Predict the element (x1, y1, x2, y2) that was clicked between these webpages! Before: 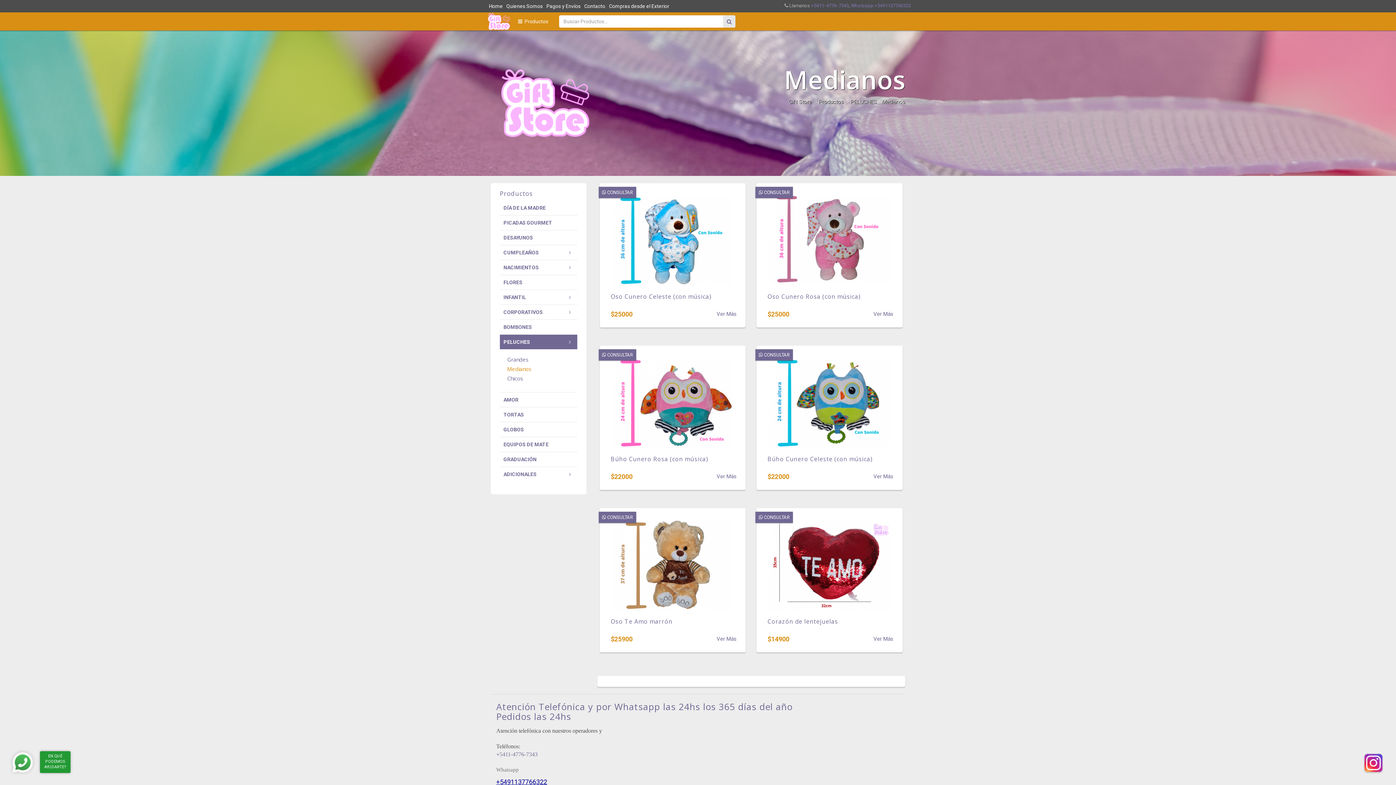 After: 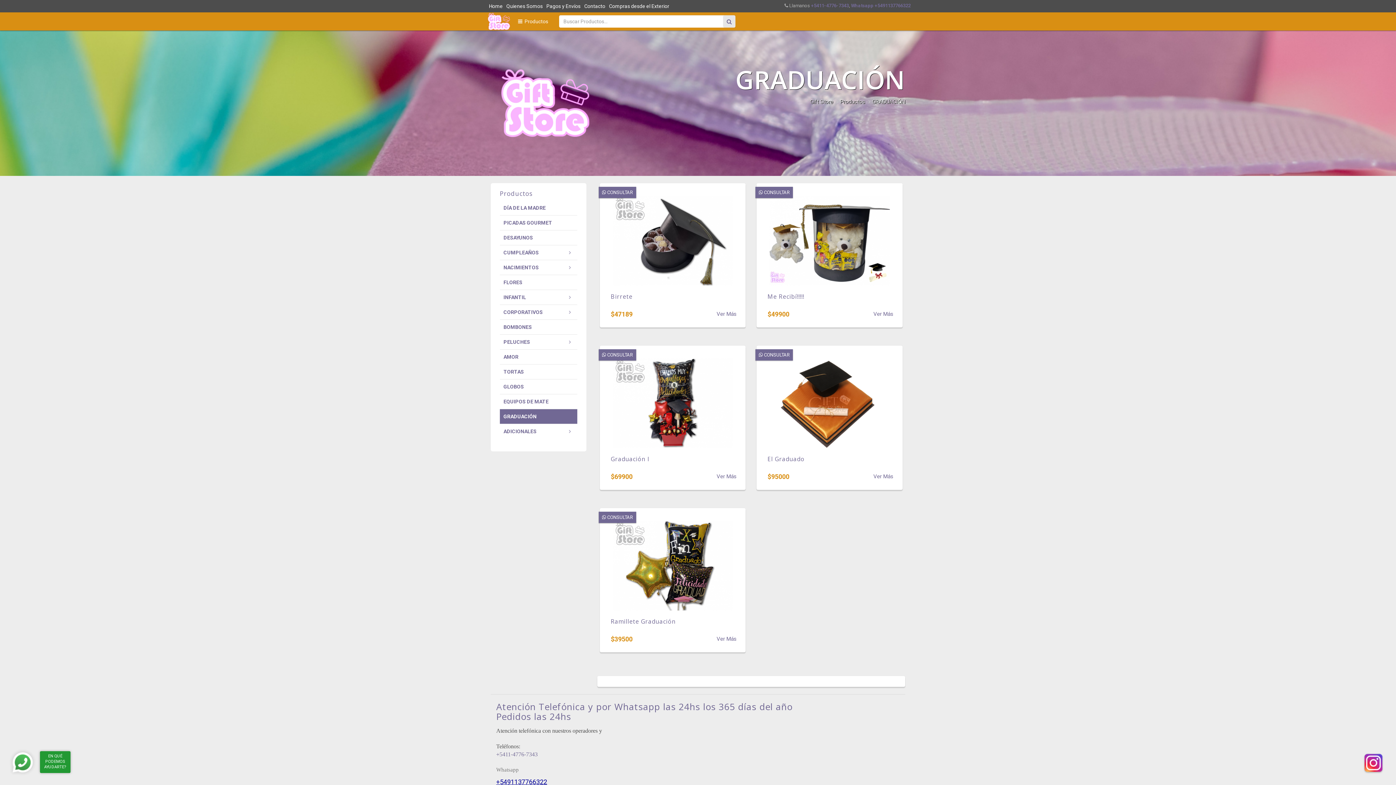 Action: label: GRADUACIÓN bbox: (500, 452, 577, 466)